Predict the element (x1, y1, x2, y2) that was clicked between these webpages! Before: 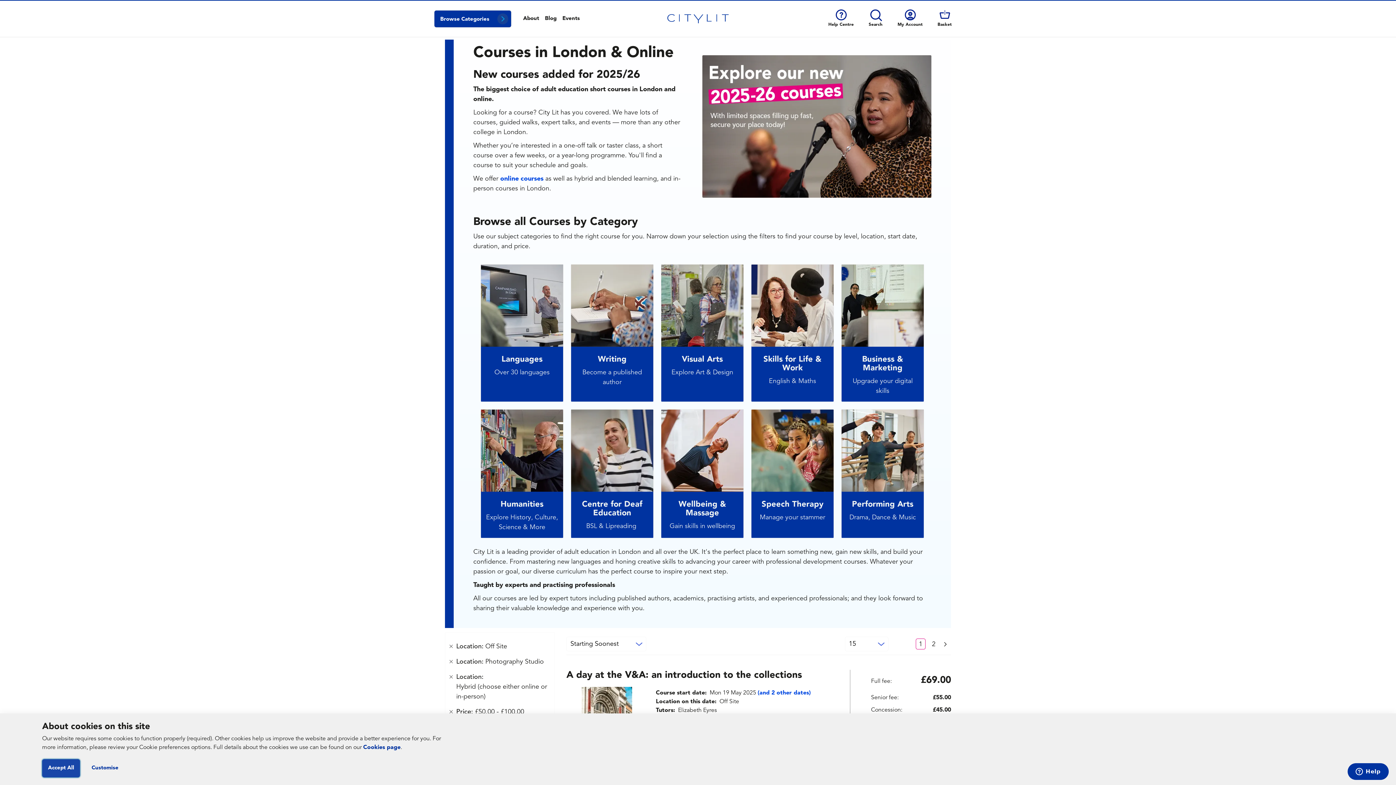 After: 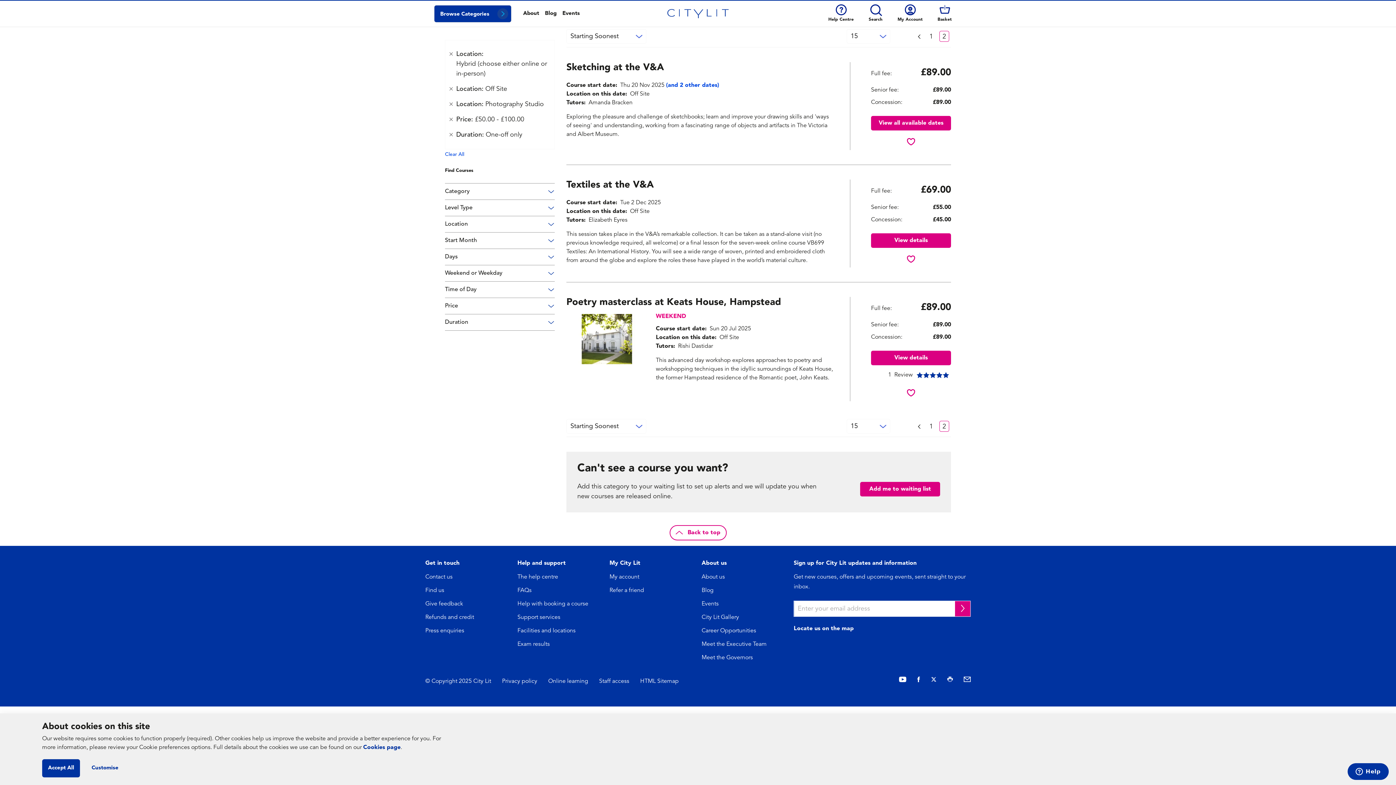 Action: label: Page
2 bbox: (930, 640, 937, 650)